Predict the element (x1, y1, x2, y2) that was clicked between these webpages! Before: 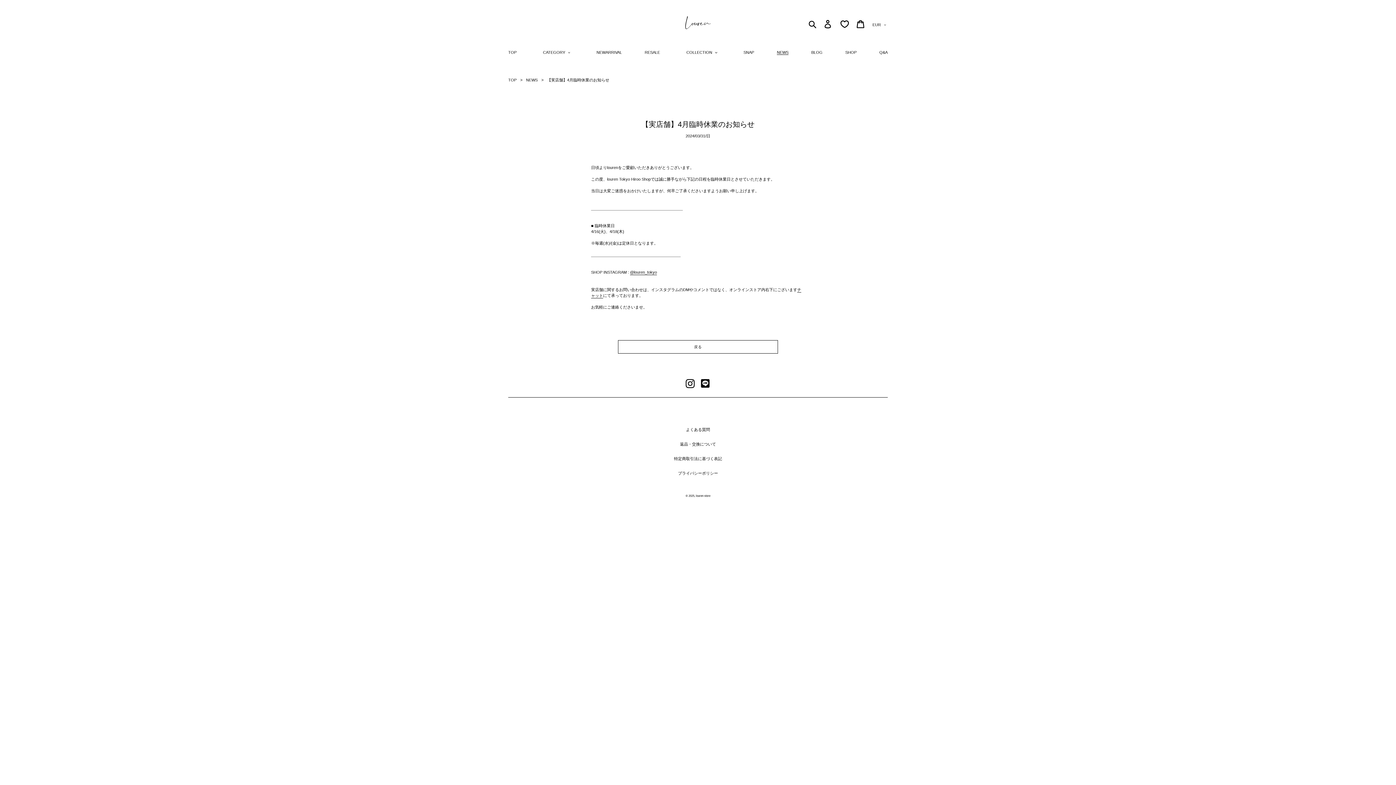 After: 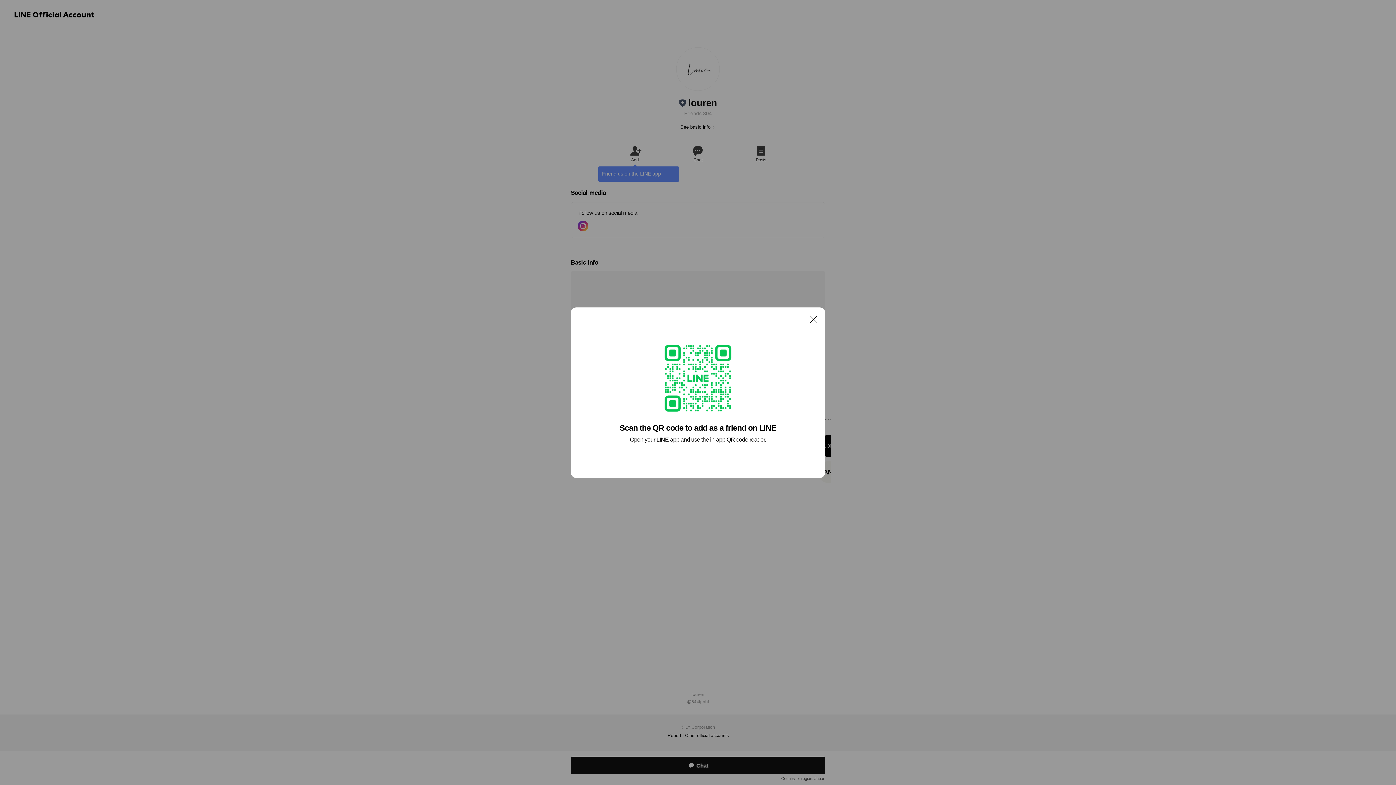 Action: label: LINE bbox: (700, 378, 710, 390)